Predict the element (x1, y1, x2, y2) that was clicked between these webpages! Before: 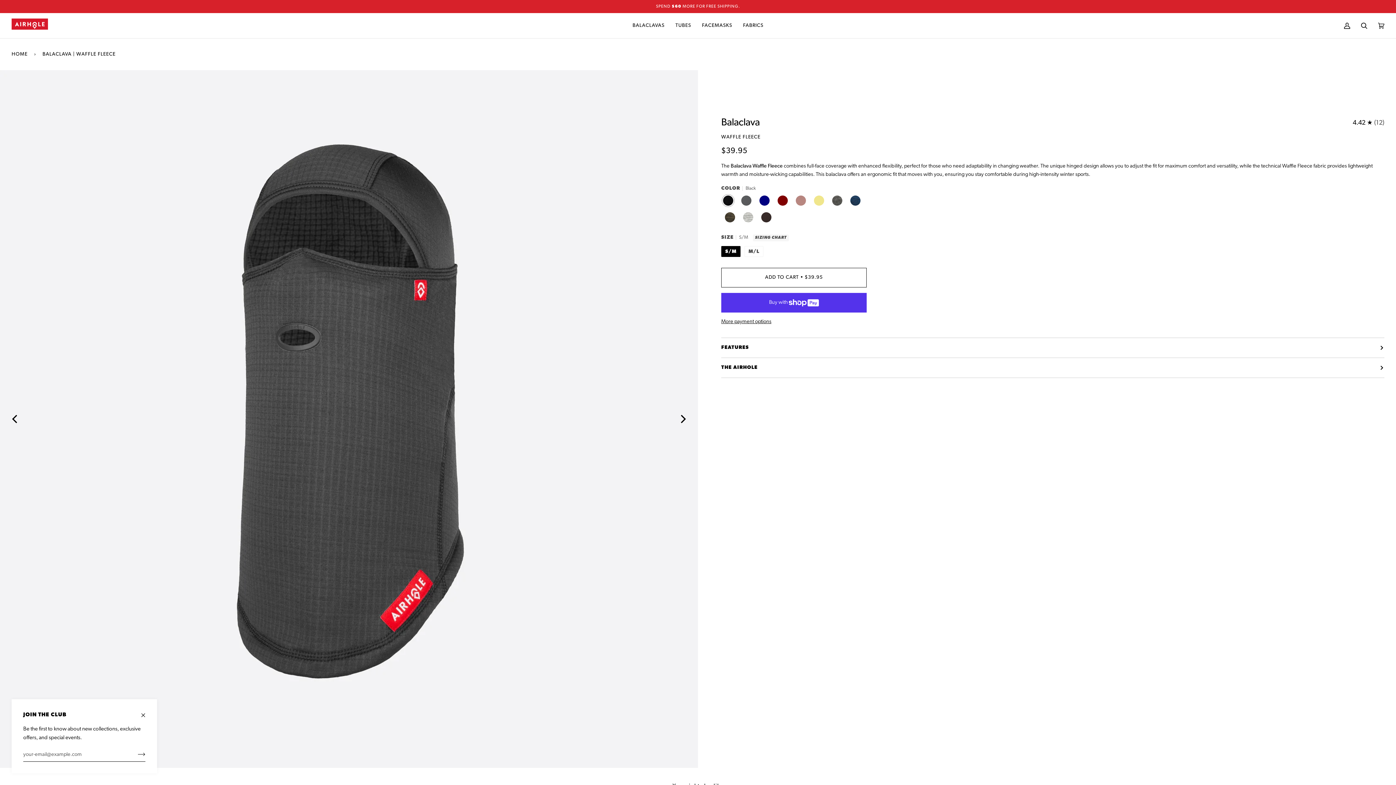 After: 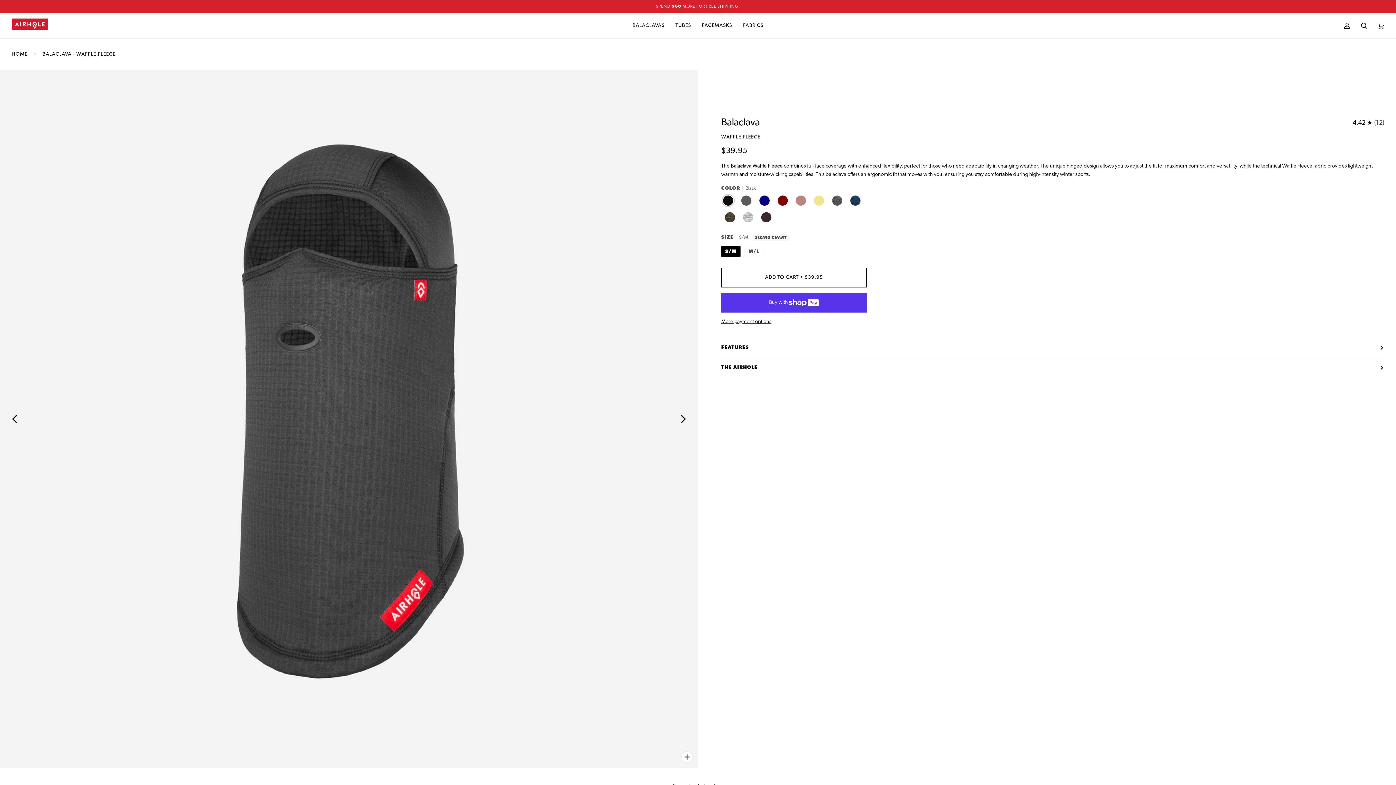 Action: bbox: (135, 699, 157, 725)